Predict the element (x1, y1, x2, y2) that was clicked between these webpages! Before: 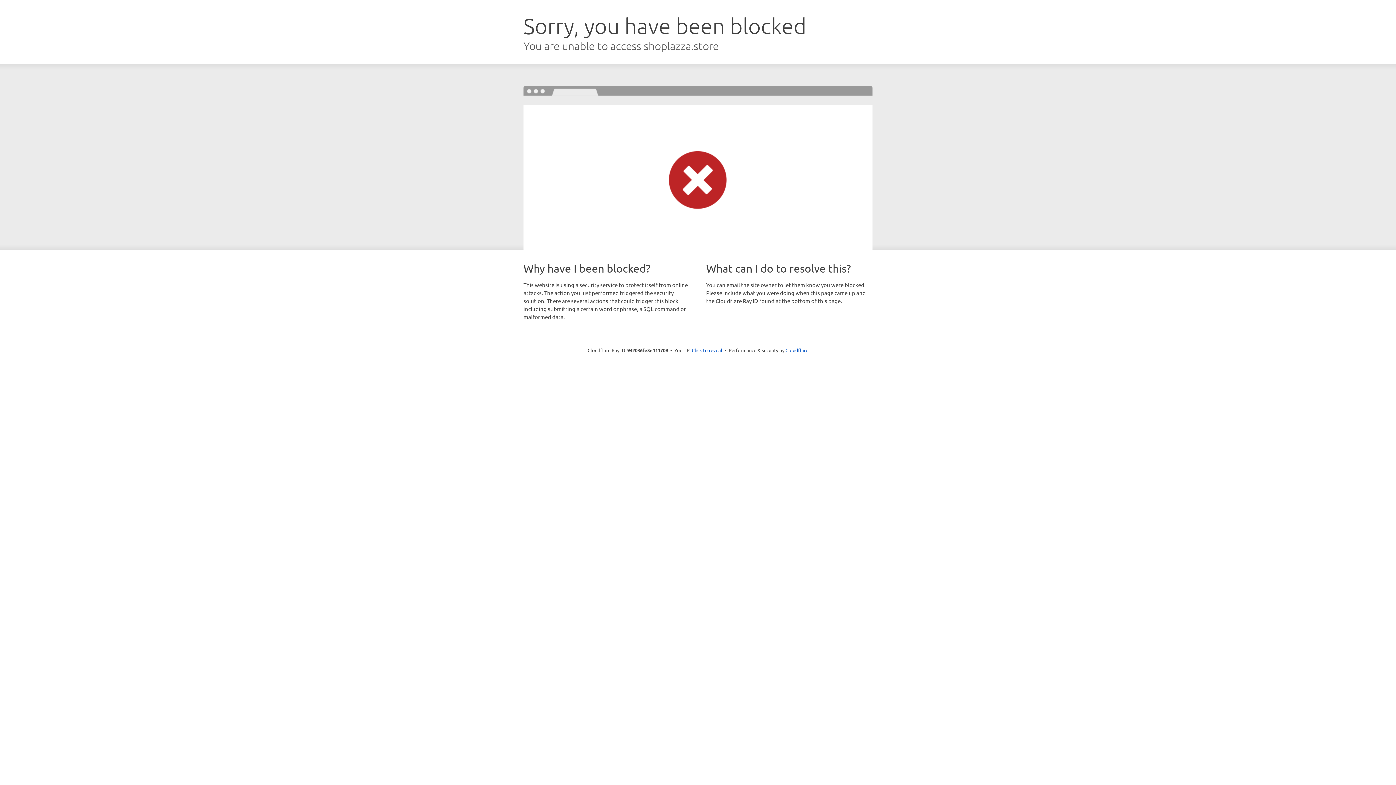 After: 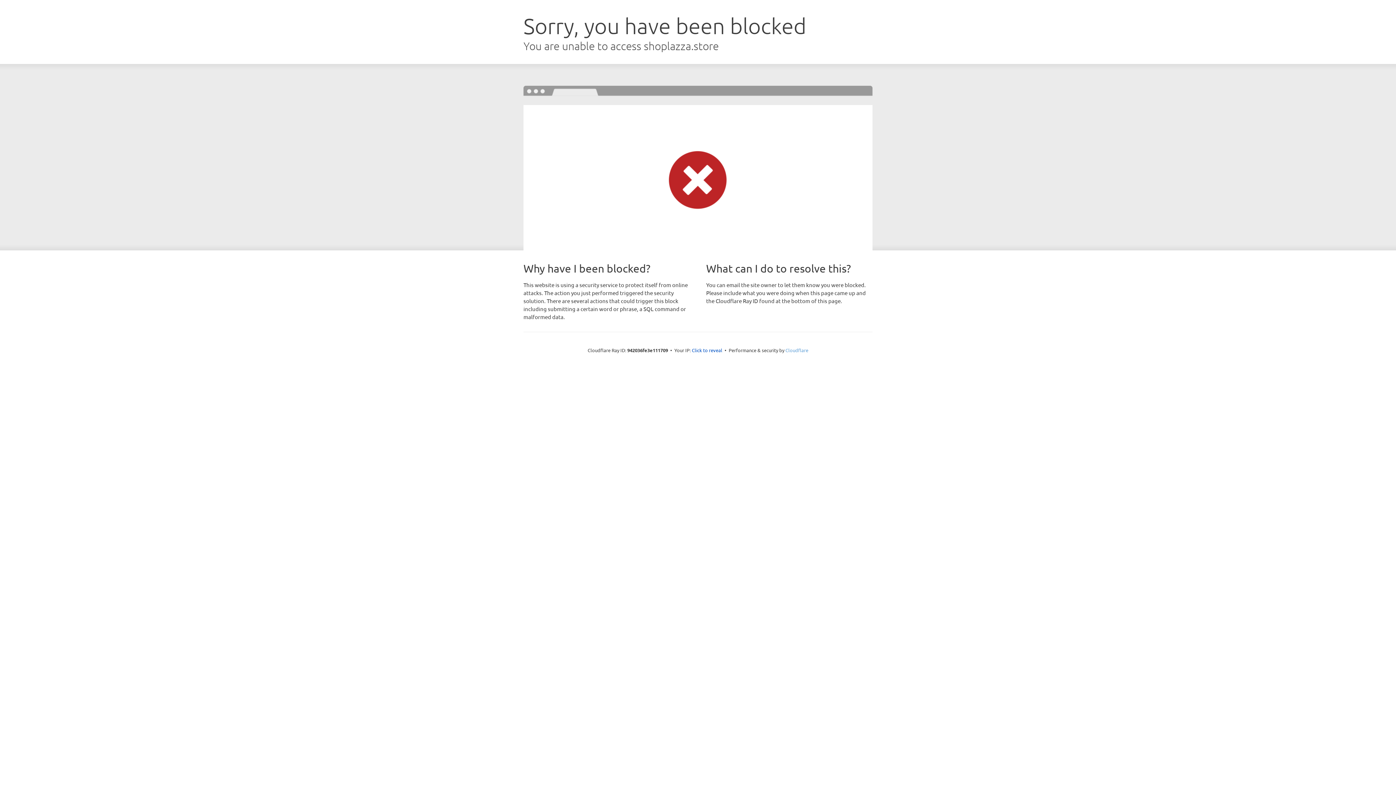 Action: bbox: (785, 347, 808, 353) label: Cloudflare